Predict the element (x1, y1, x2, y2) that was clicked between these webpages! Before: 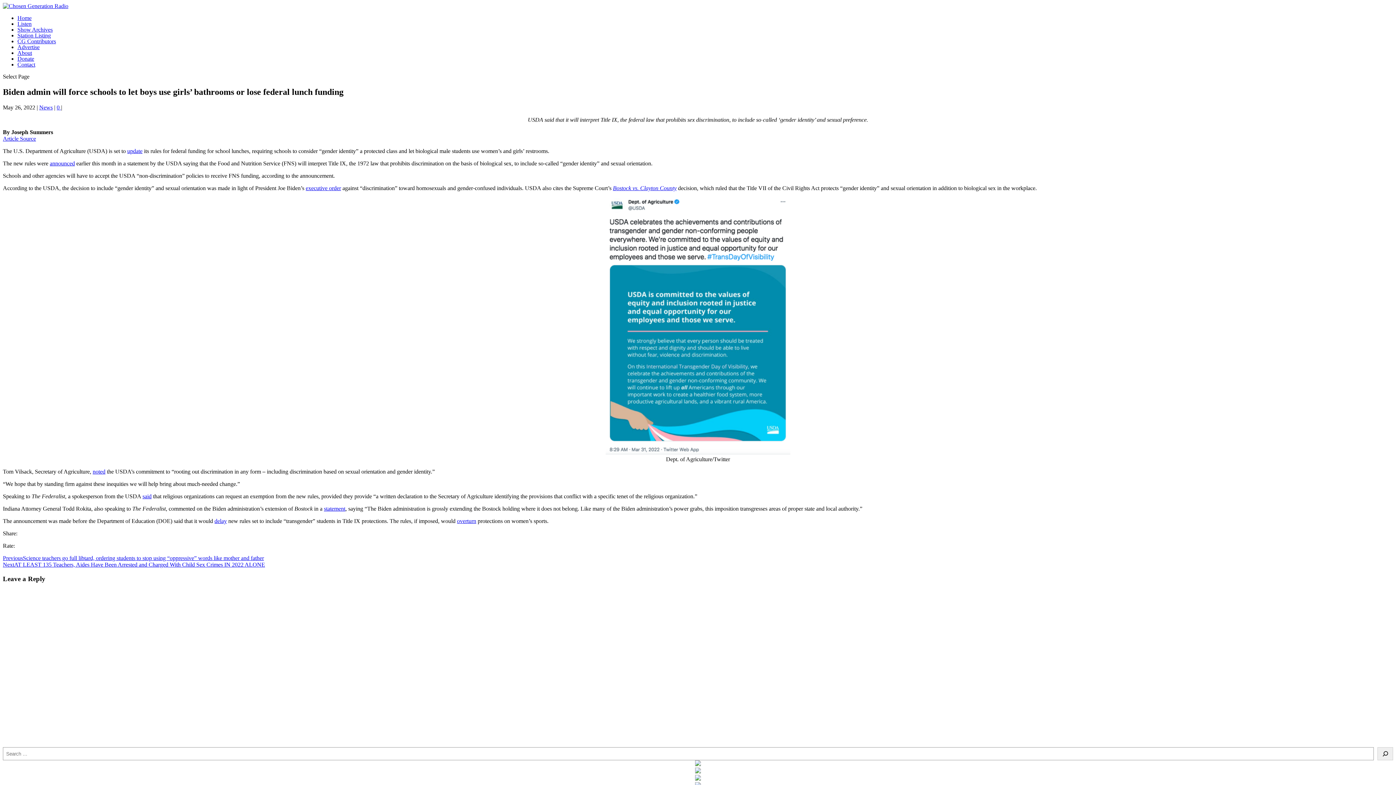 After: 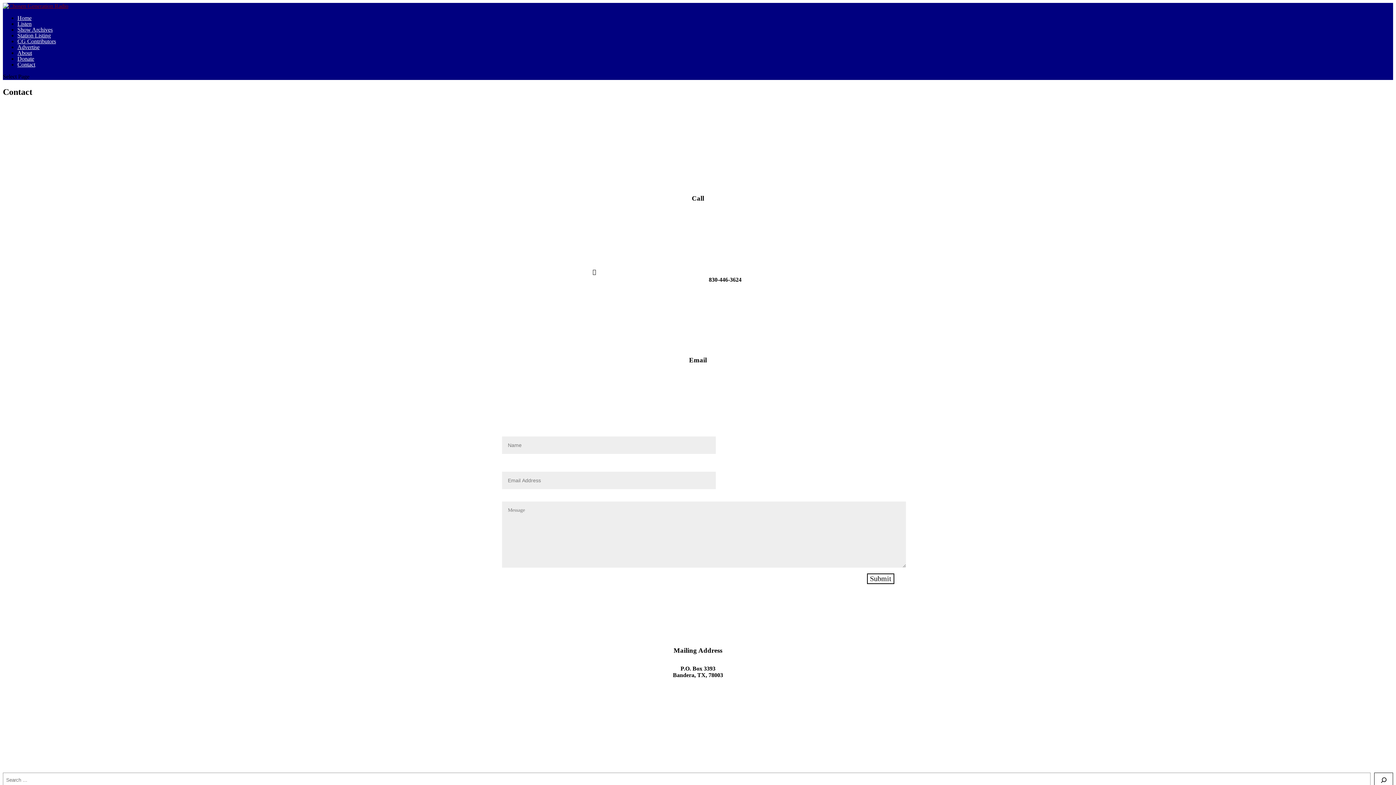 Action: label: Contact bbox: (17, 61, 35, 67)